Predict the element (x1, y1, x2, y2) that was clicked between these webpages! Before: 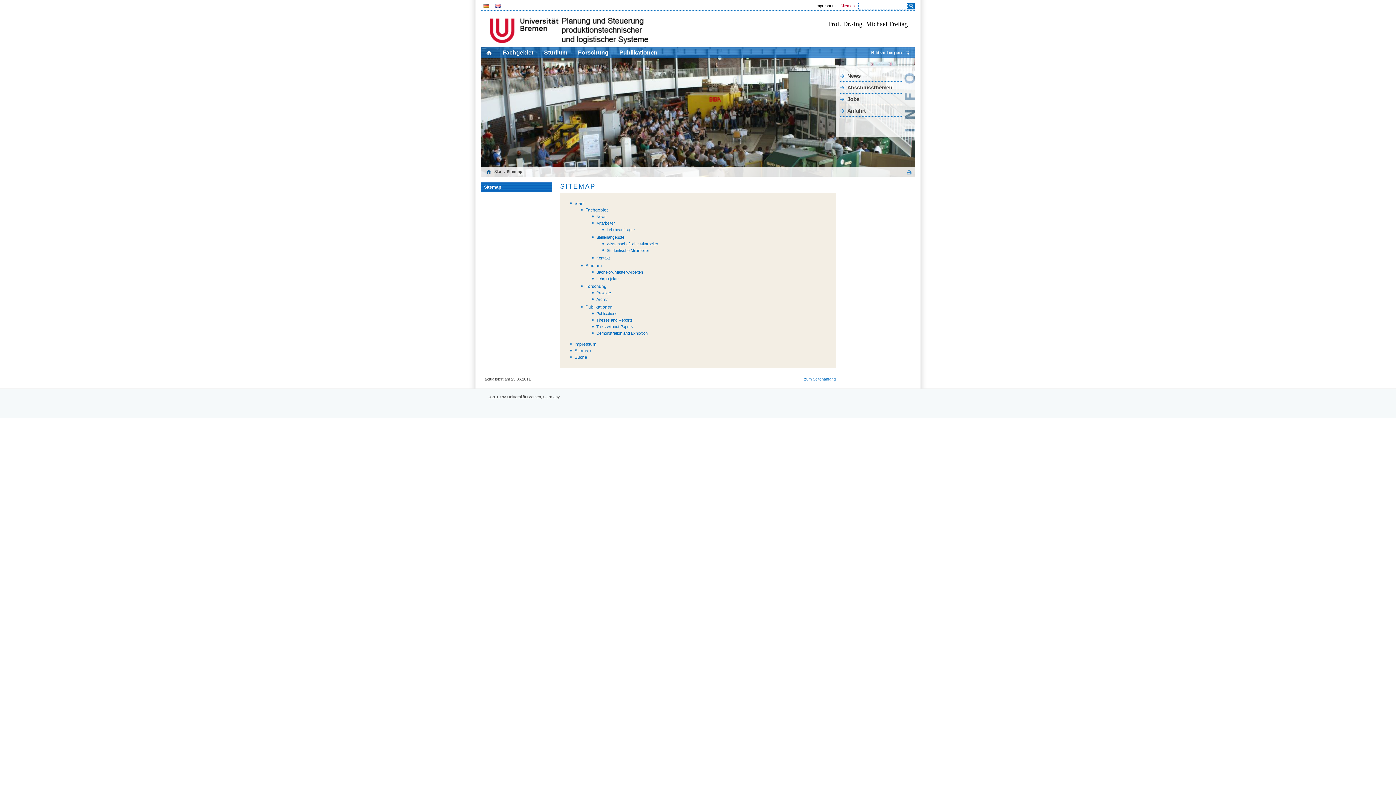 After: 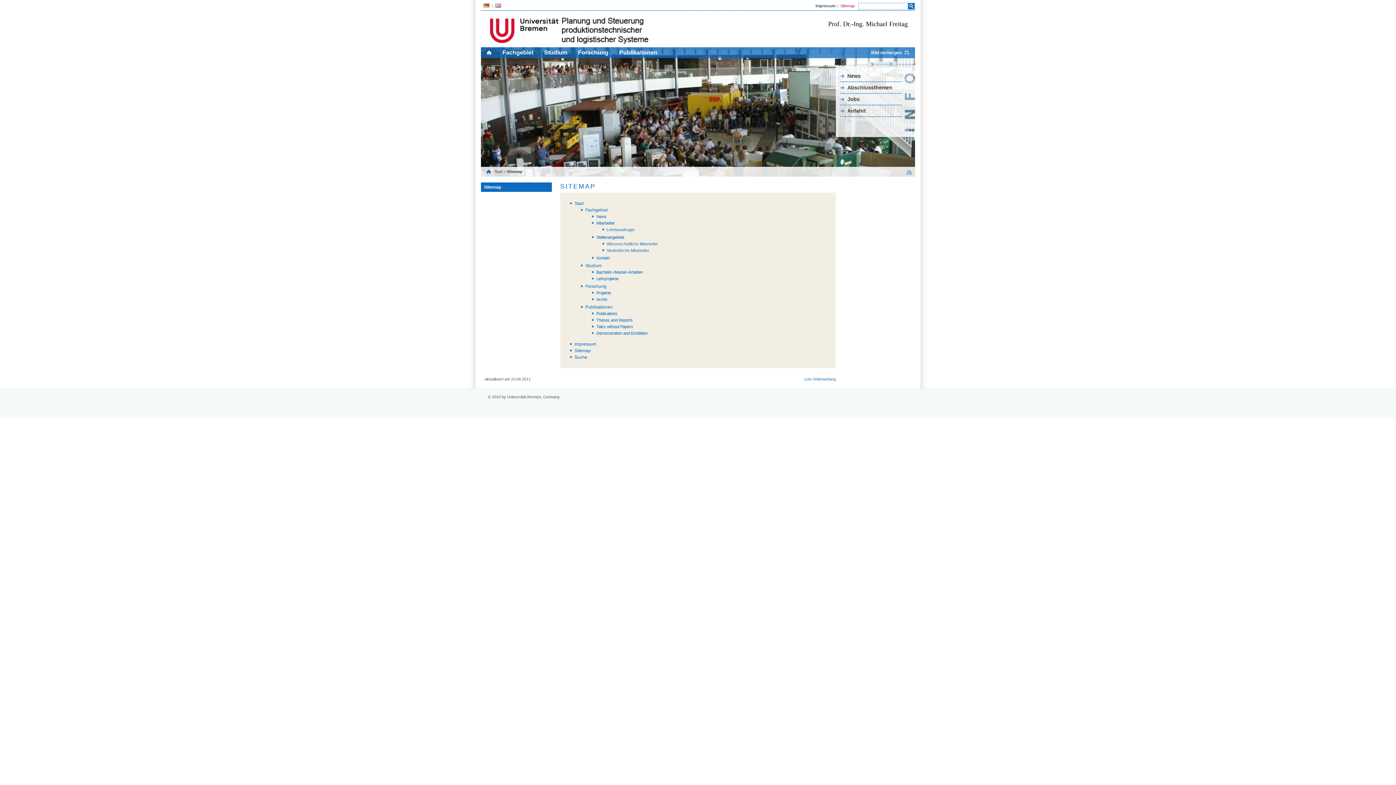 Action: bbox: (838, 3, 857, 8) label: Sitemap